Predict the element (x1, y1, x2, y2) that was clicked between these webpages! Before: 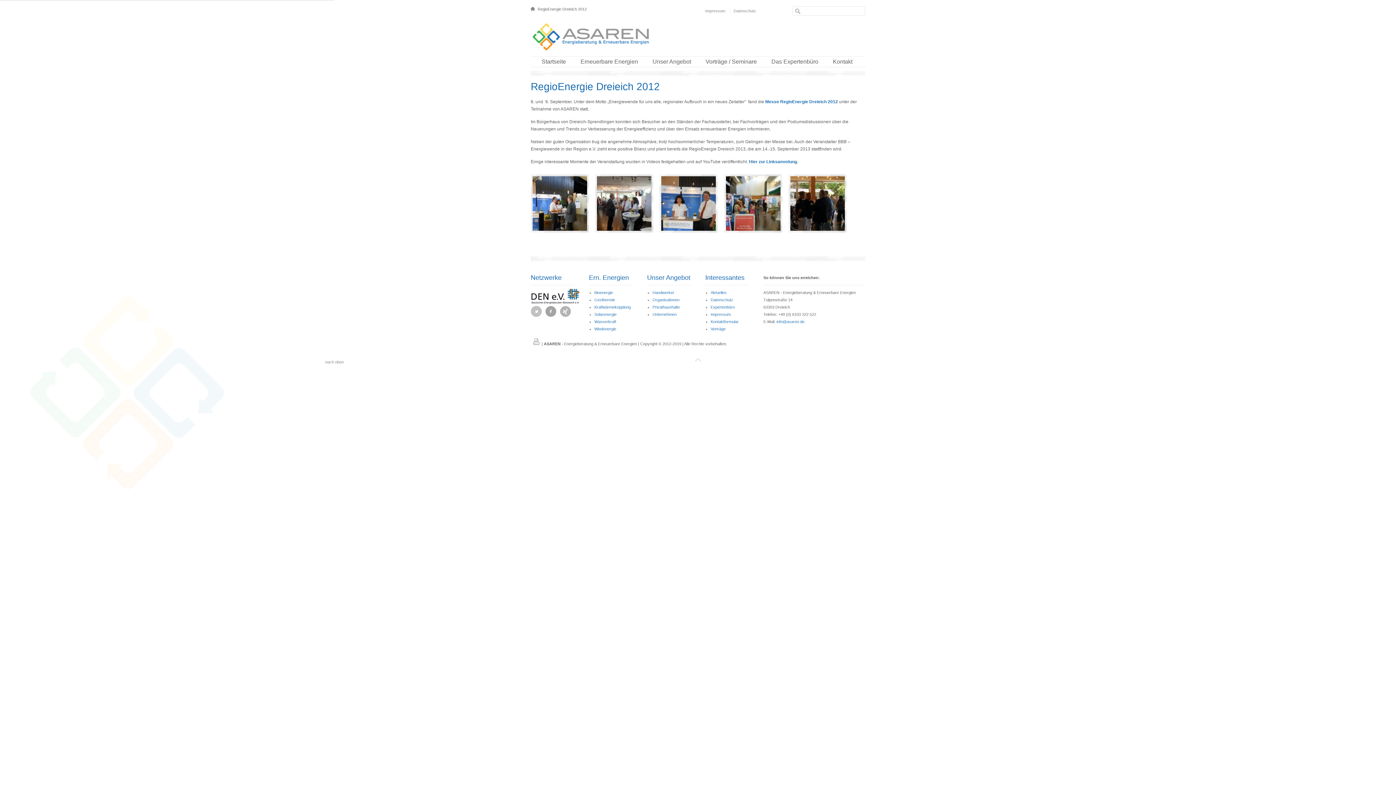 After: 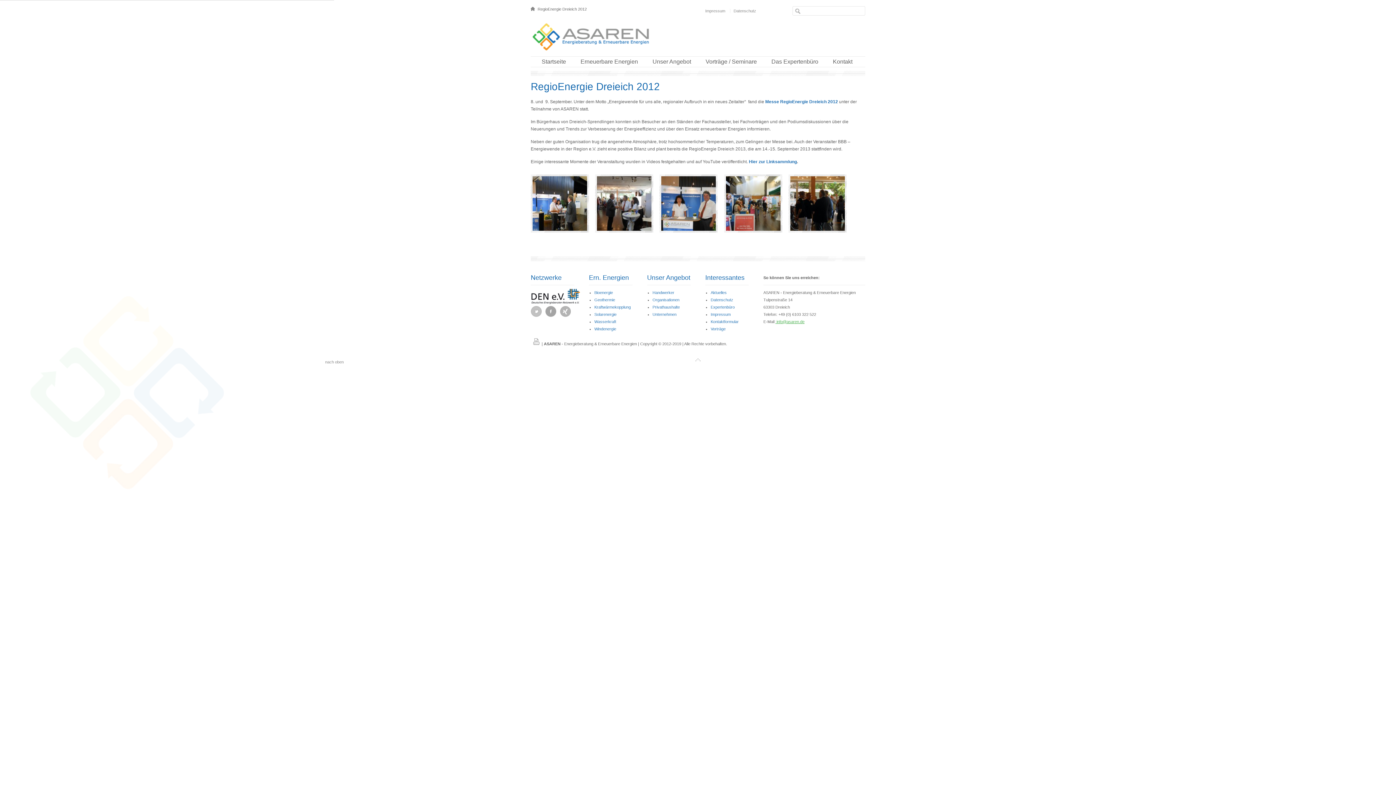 Action: bbox: (775, 319, 804, 324) label:  info@asaren.de